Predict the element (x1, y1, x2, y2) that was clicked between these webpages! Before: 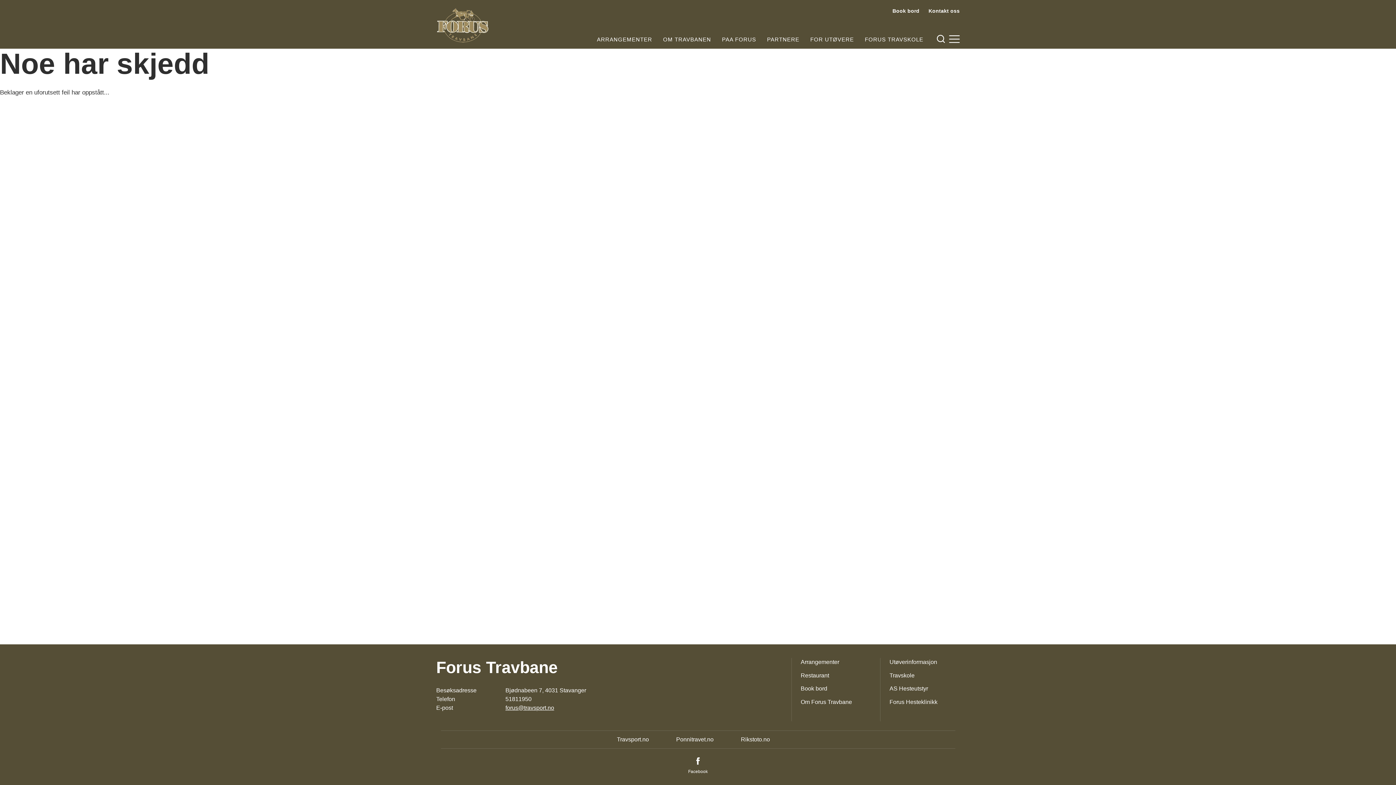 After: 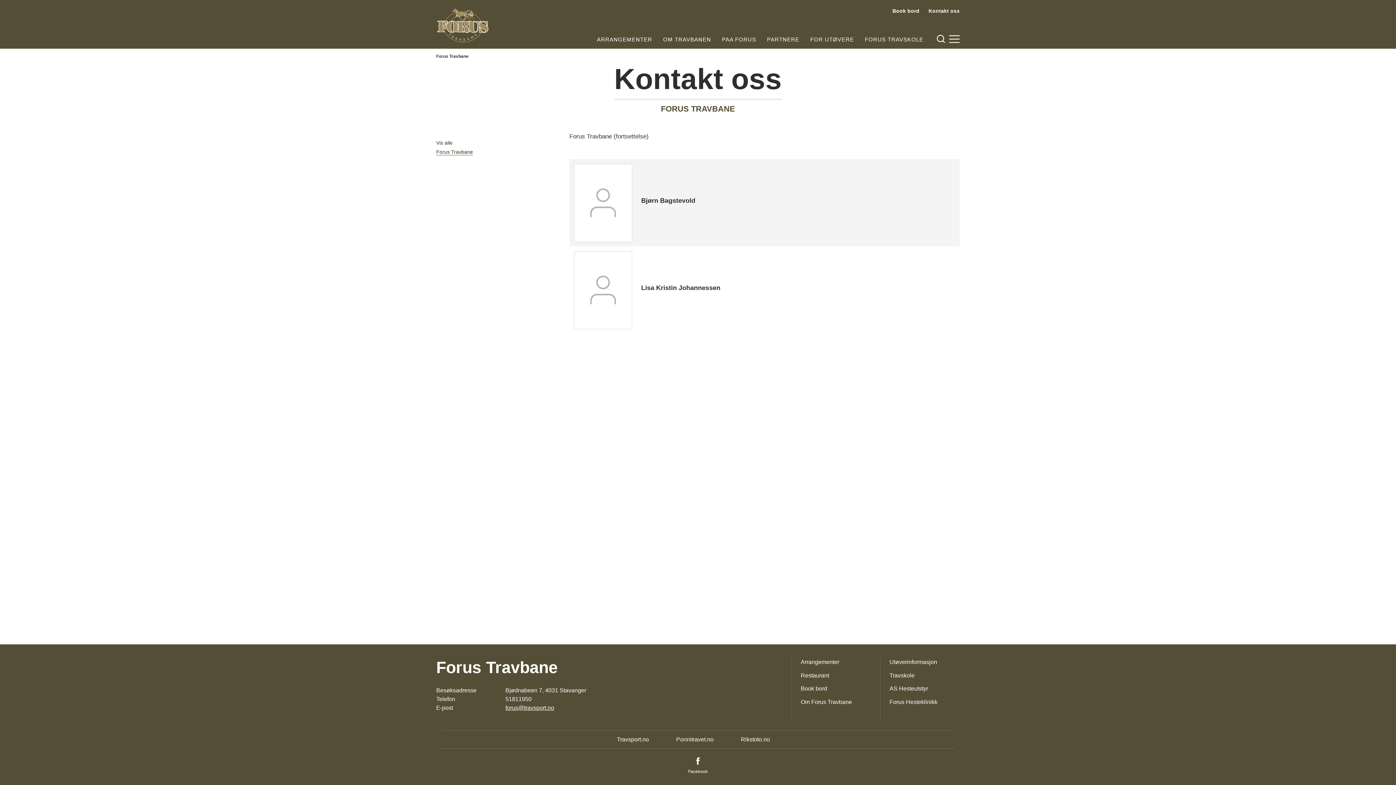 Action: label: Kontakt oss bbox: (928, 7, 960, 14)